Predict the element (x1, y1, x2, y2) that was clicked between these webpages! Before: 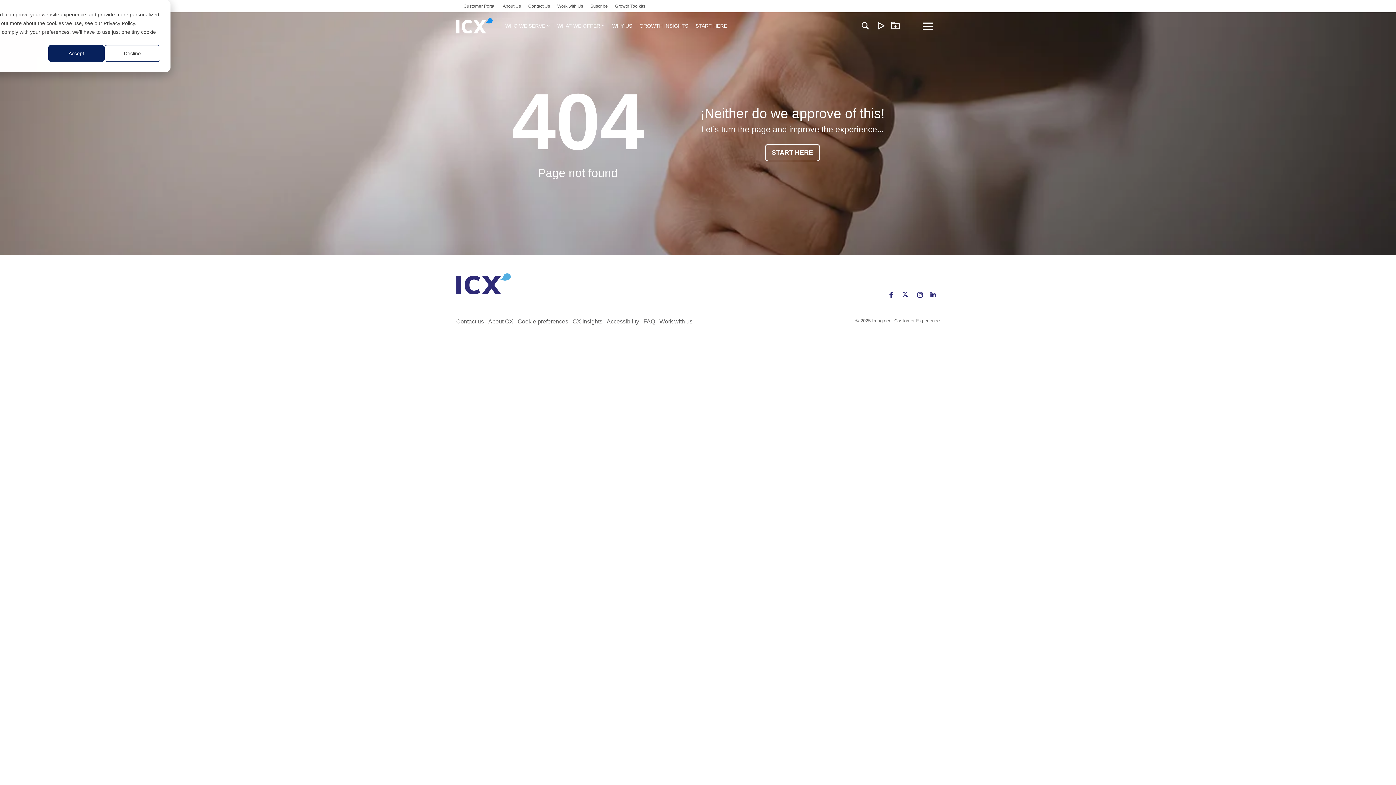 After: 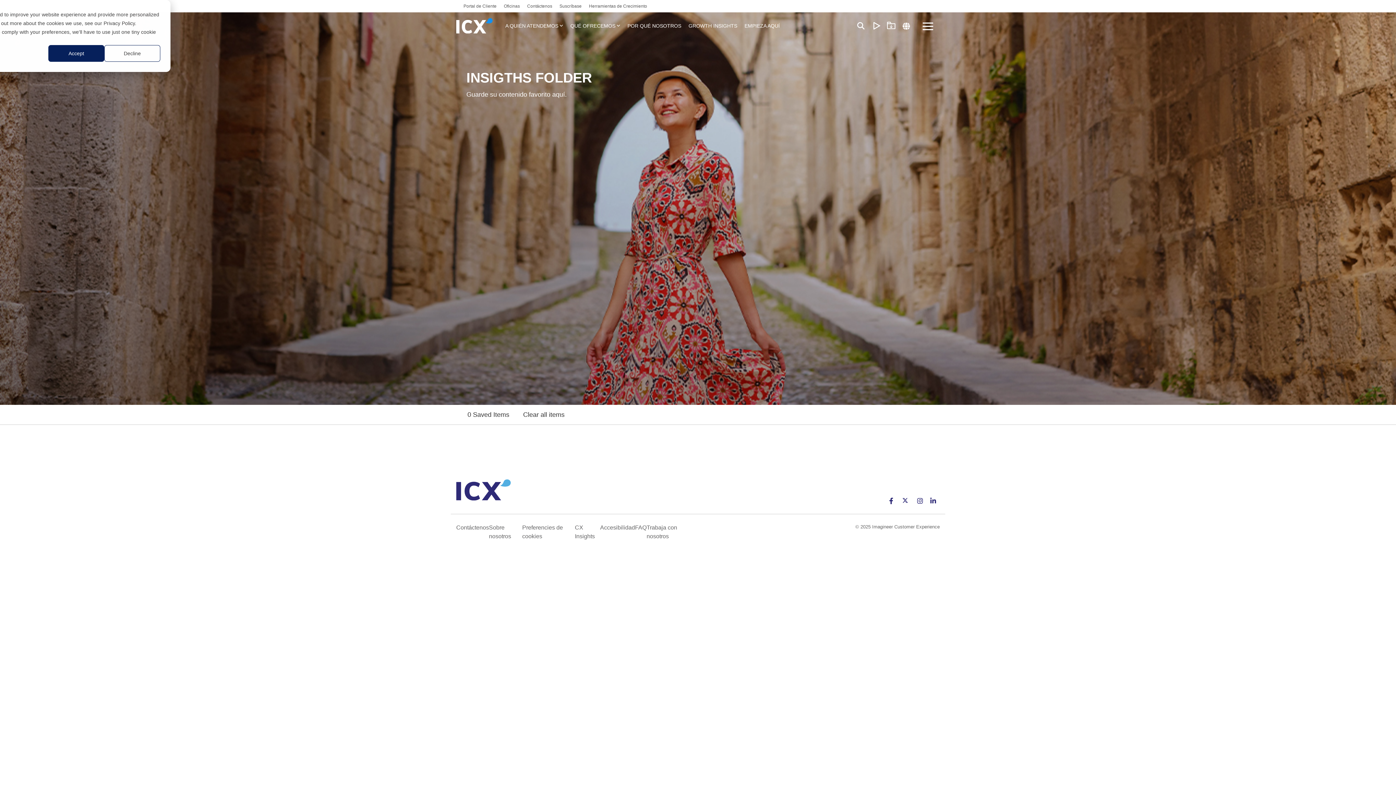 Action: bbox: (888, 21, 903, 30)